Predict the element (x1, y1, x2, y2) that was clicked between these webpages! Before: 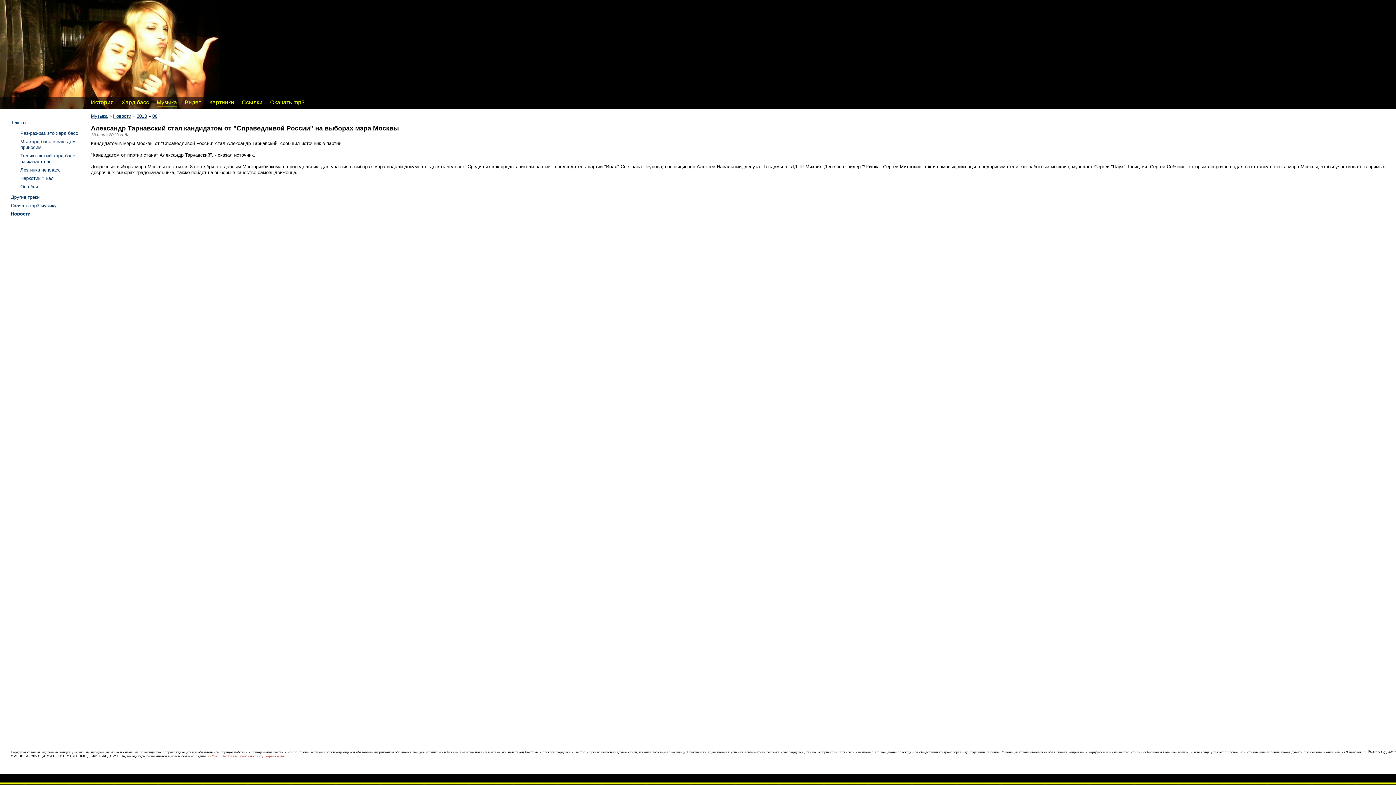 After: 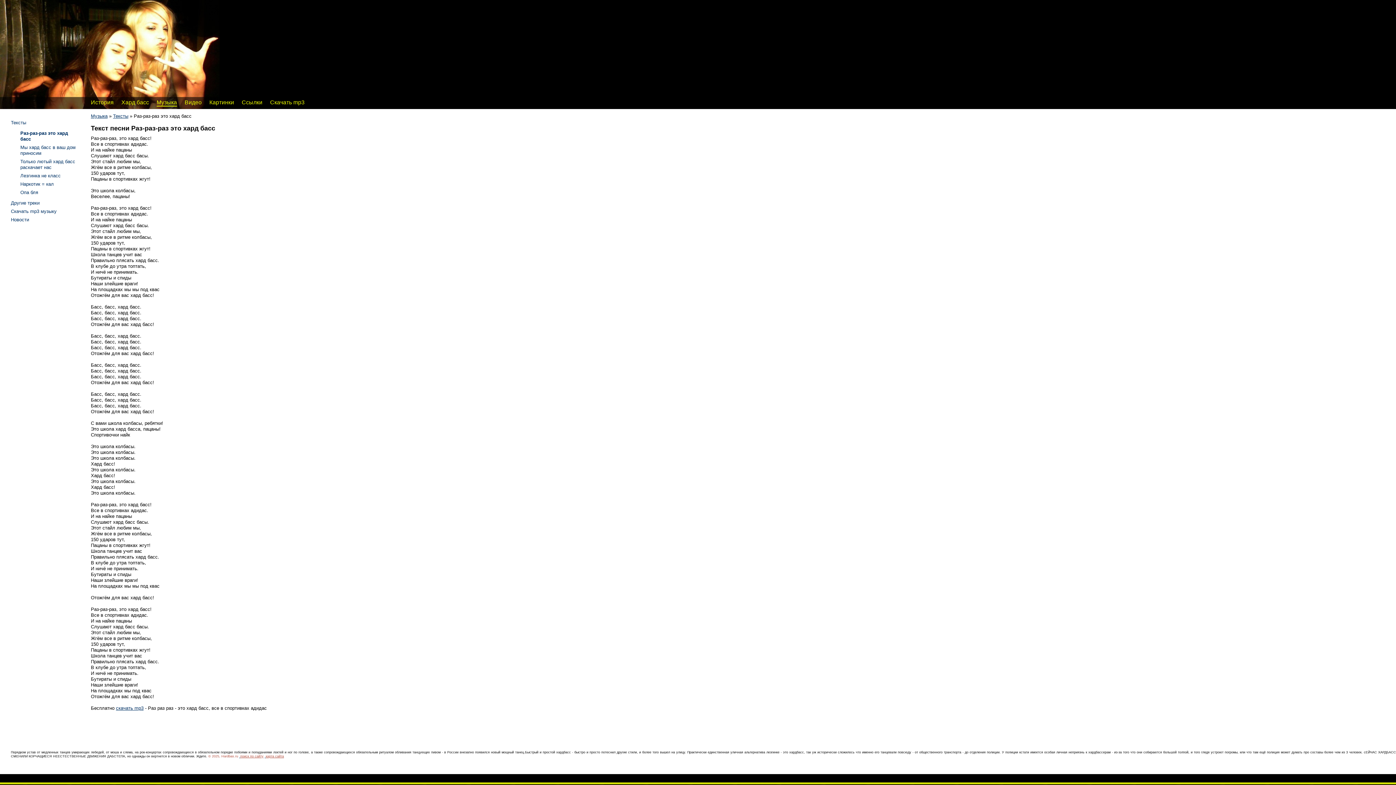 Action: label: Раз-раз-раз это хард басс bbox: (20, 130, 78, 136)